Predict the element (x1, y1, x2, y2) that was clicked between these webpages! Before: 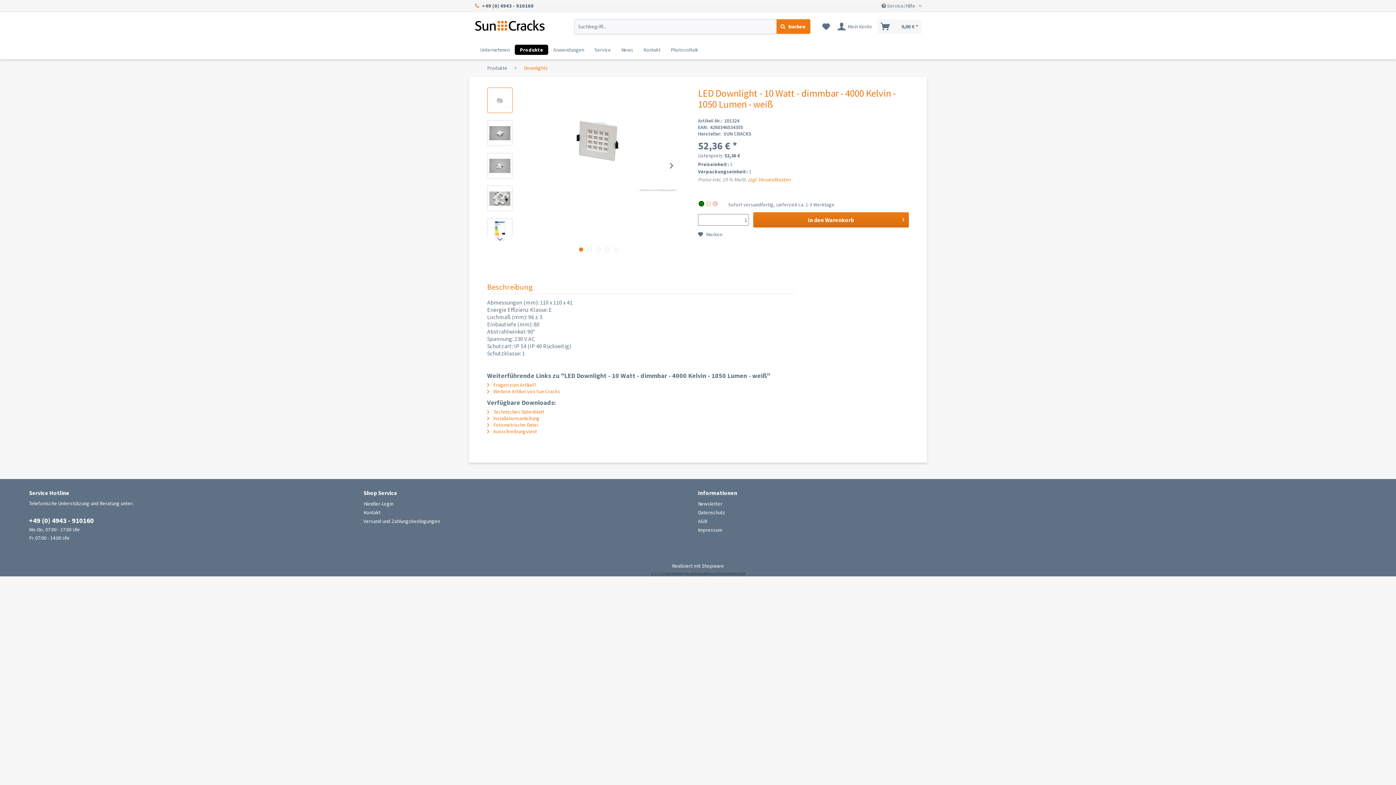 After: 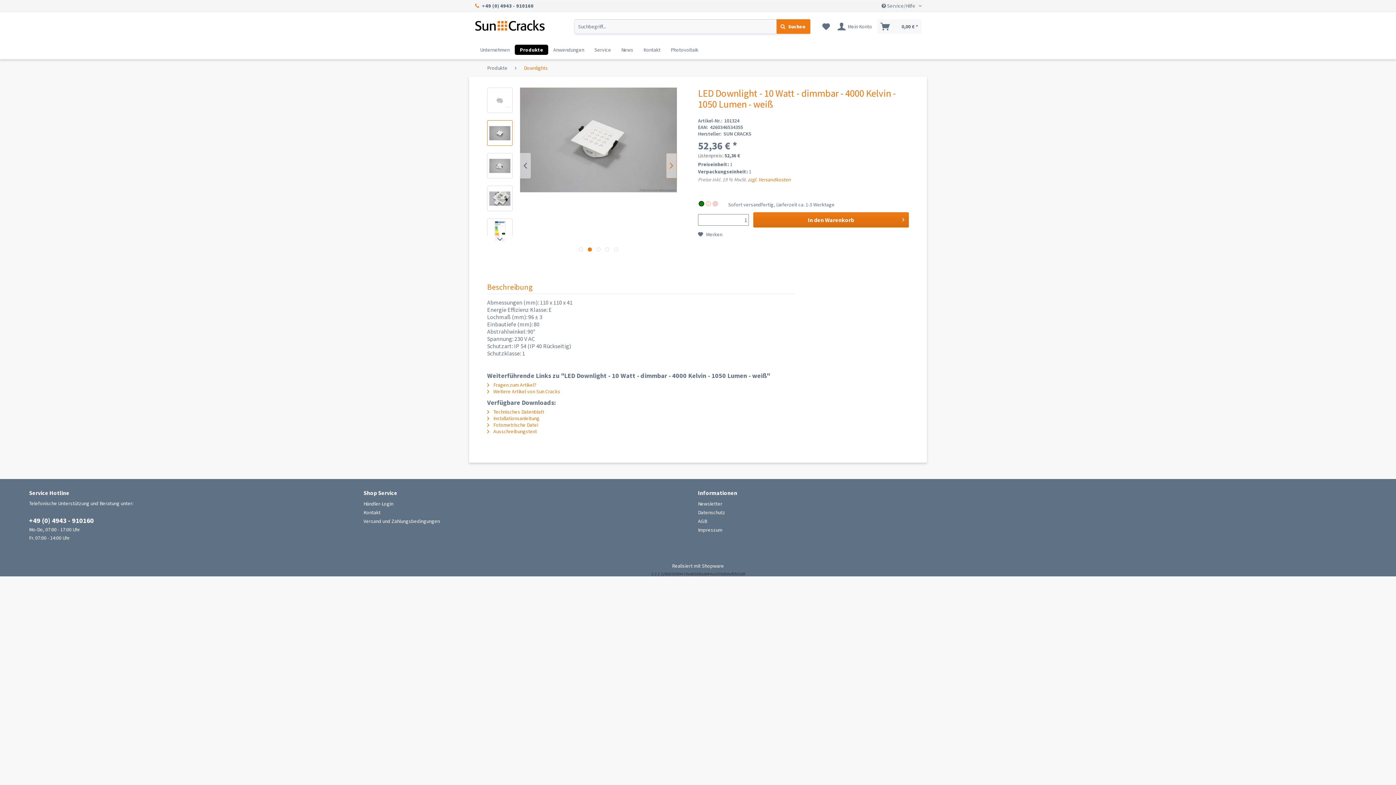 Action: bbox: (666, 153, 677, 178)